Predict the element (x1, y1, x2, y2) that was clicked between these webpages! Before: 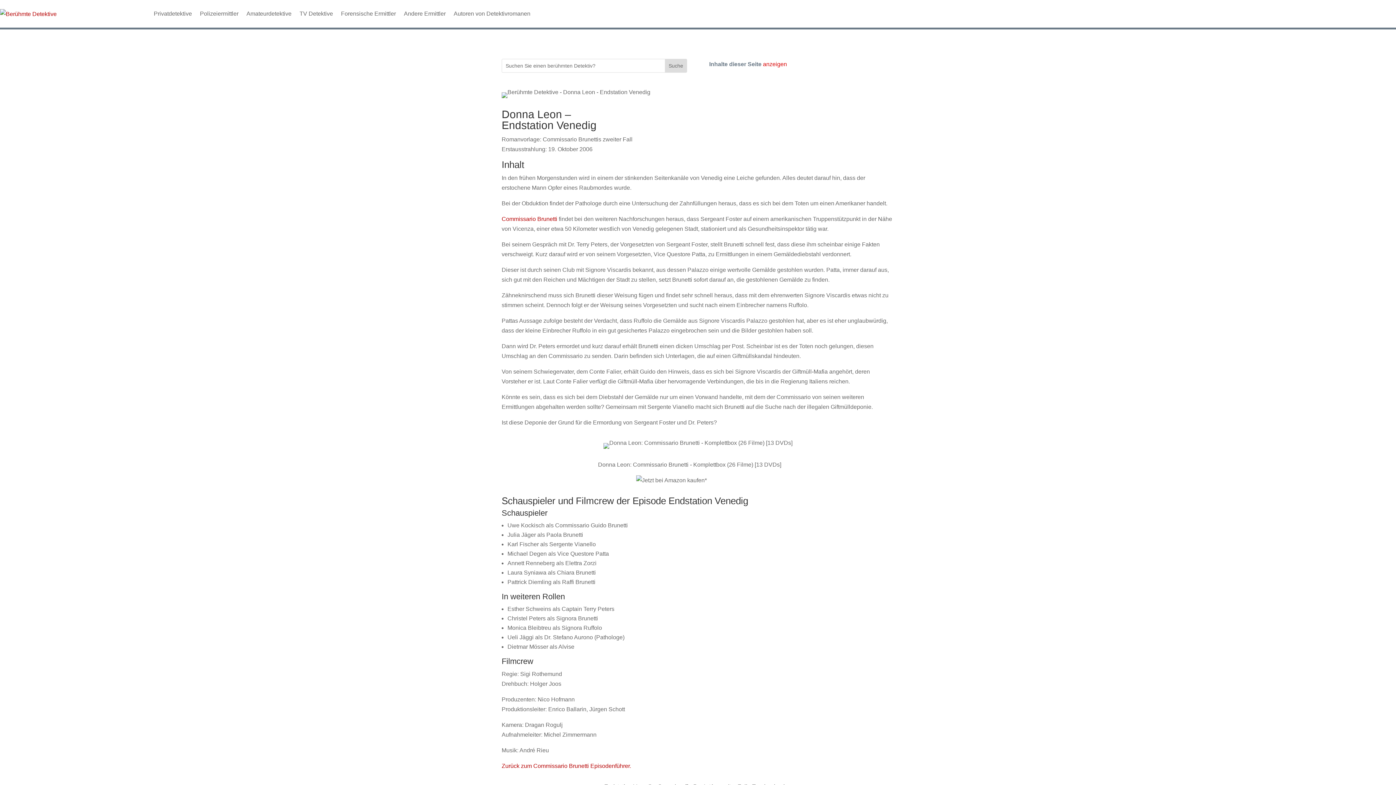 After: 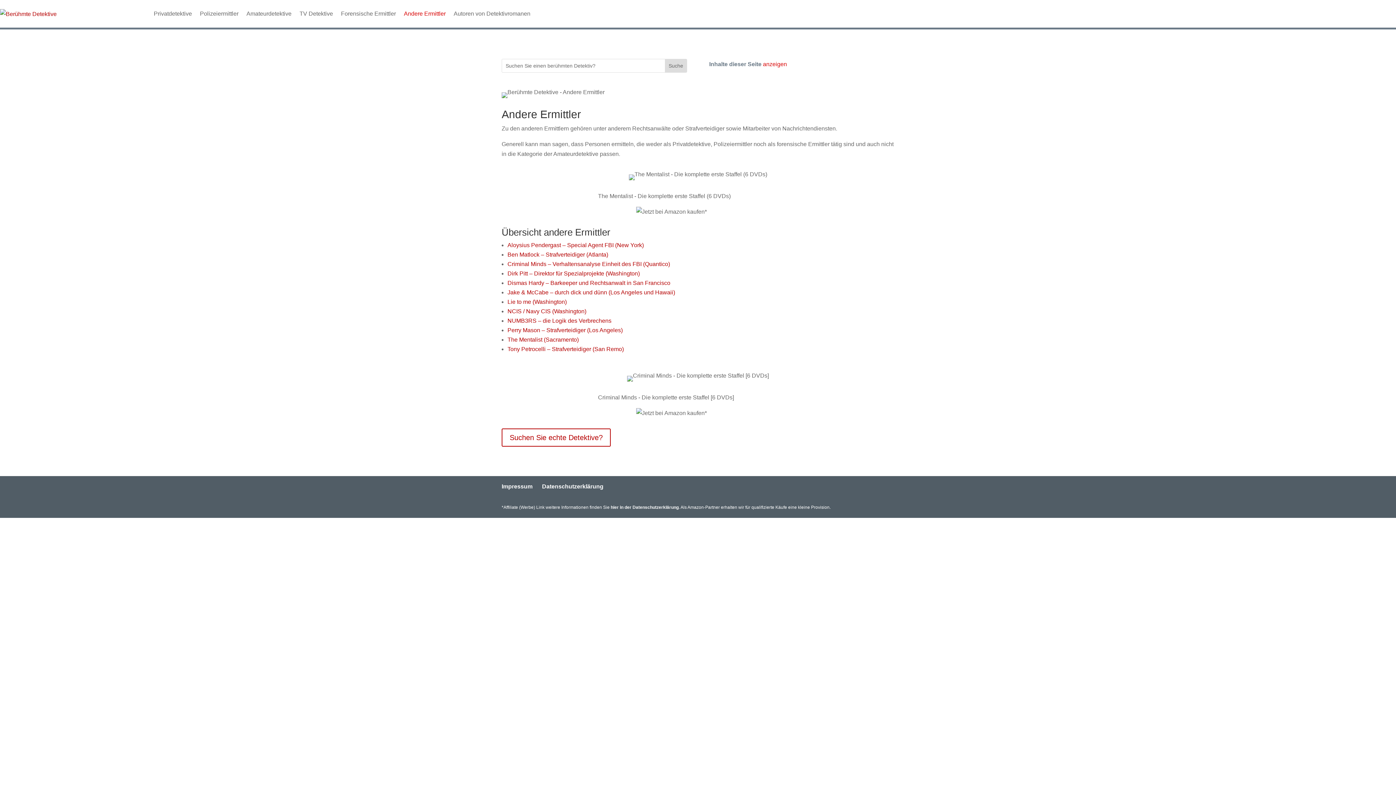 Action: label: Andere Ermittler bbox: (404, 0, 445, 27)